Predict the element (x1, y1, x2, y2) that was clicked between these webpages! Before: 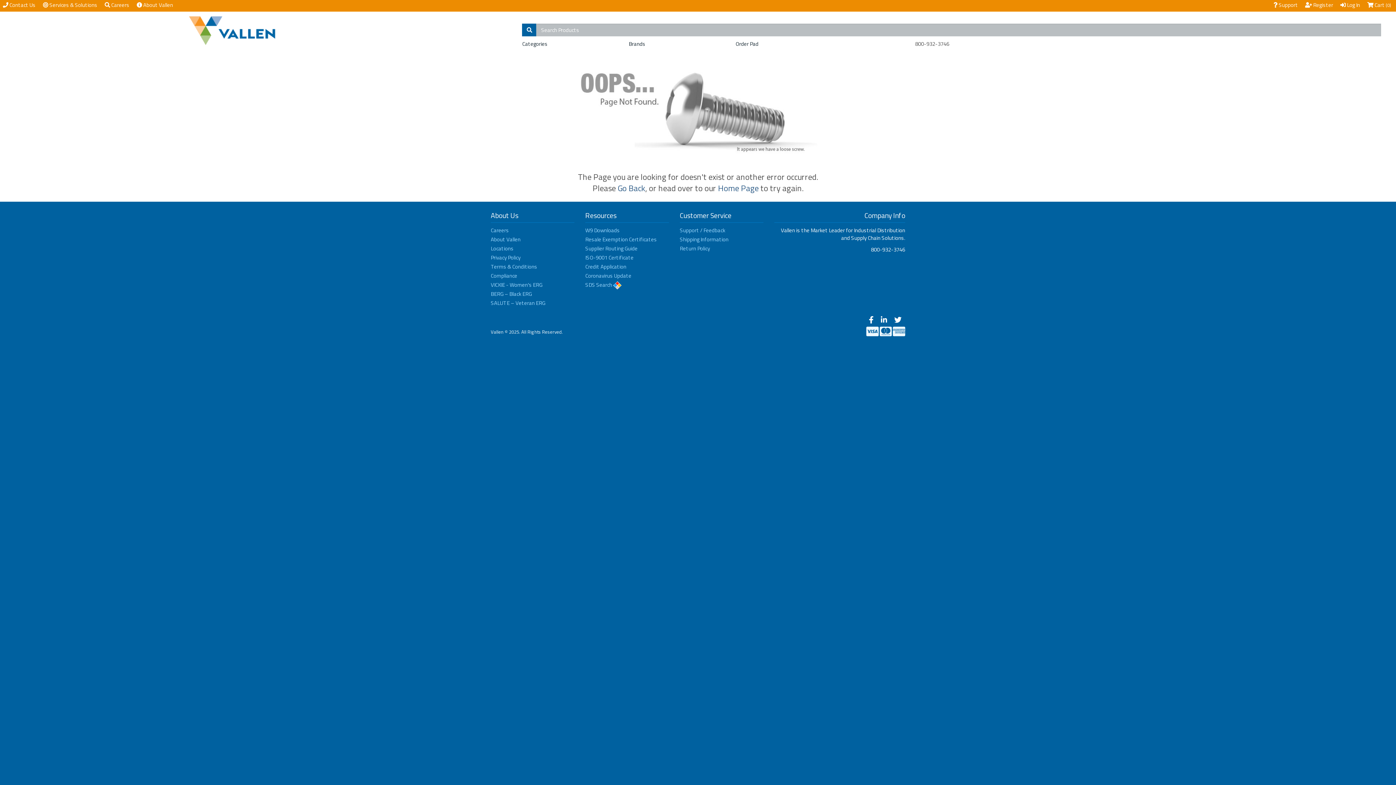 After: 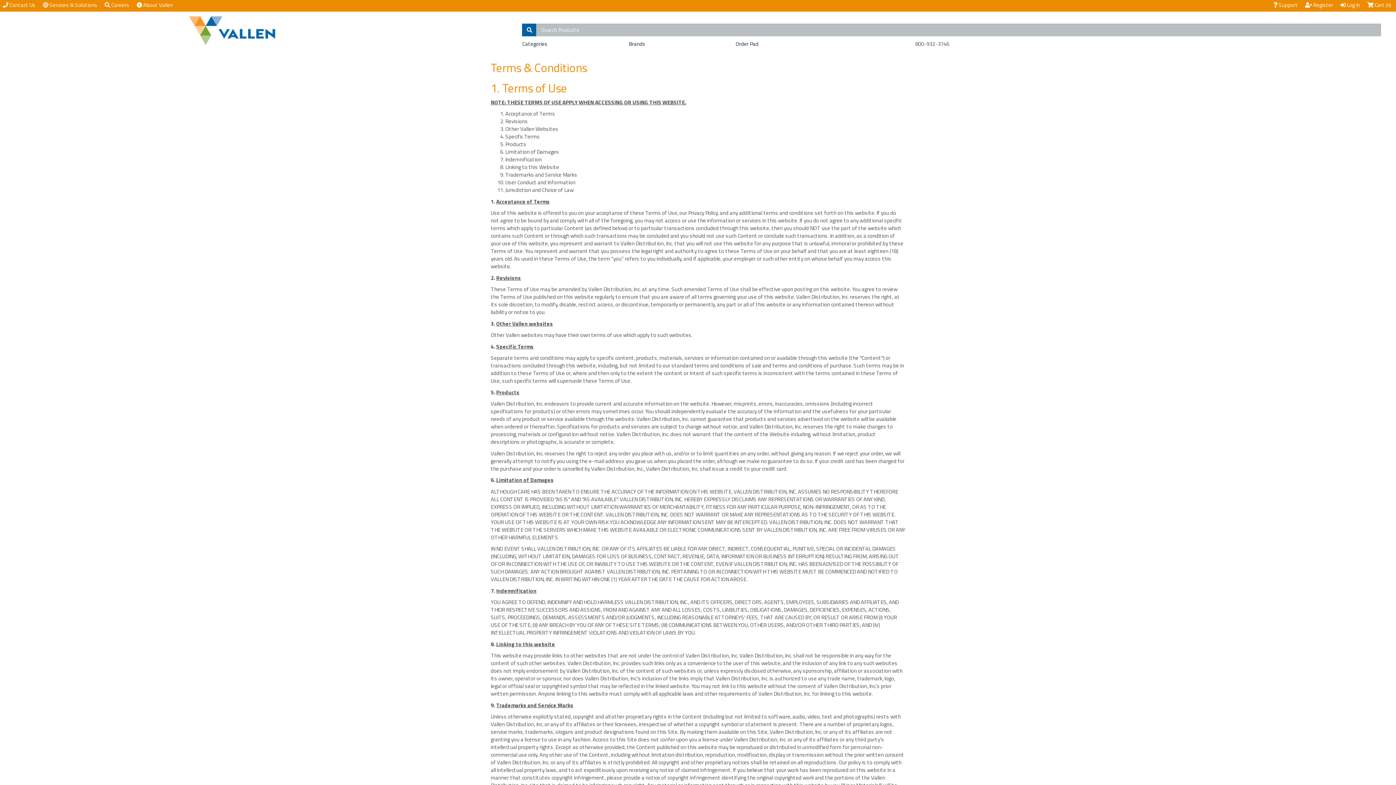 Action: label: Terms & Conditions bbox: (490, 262, 537, 271)